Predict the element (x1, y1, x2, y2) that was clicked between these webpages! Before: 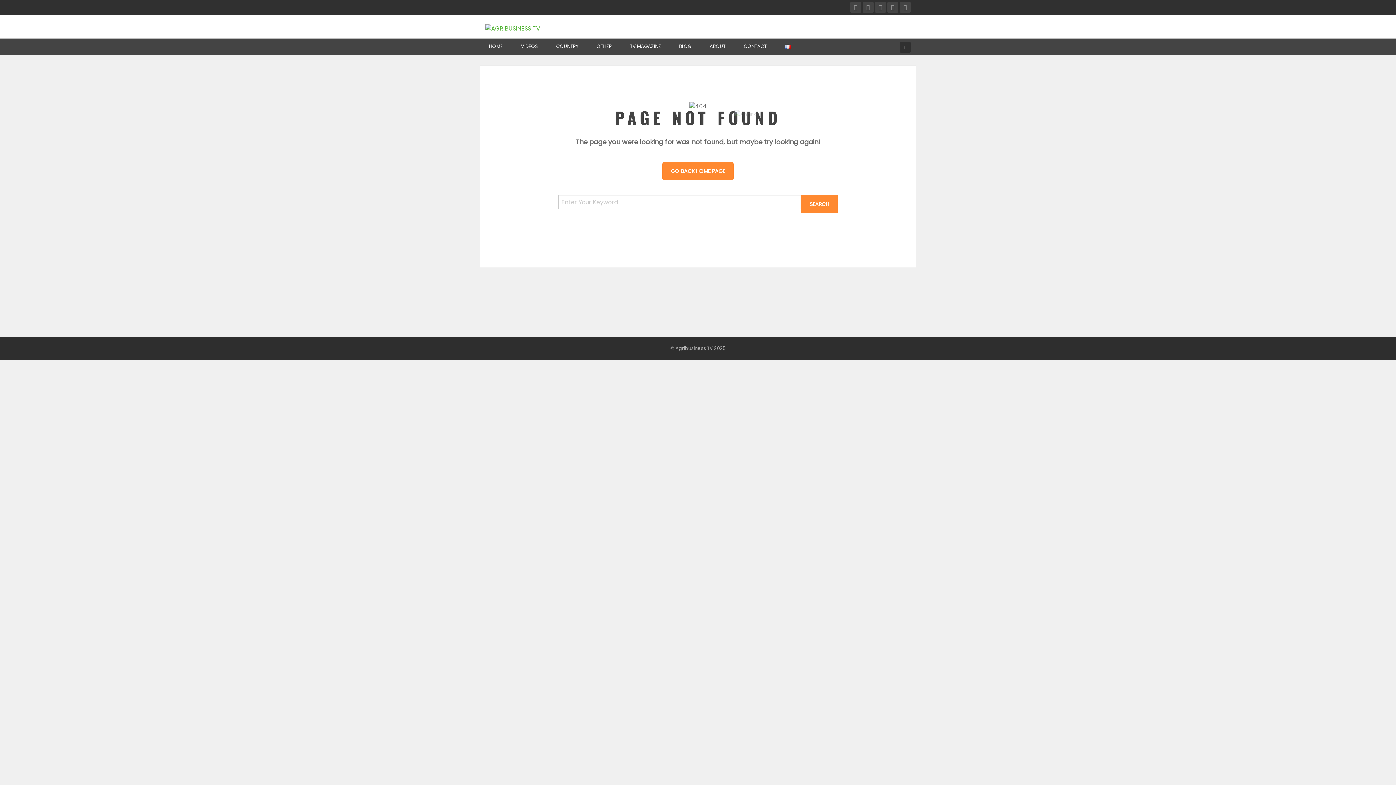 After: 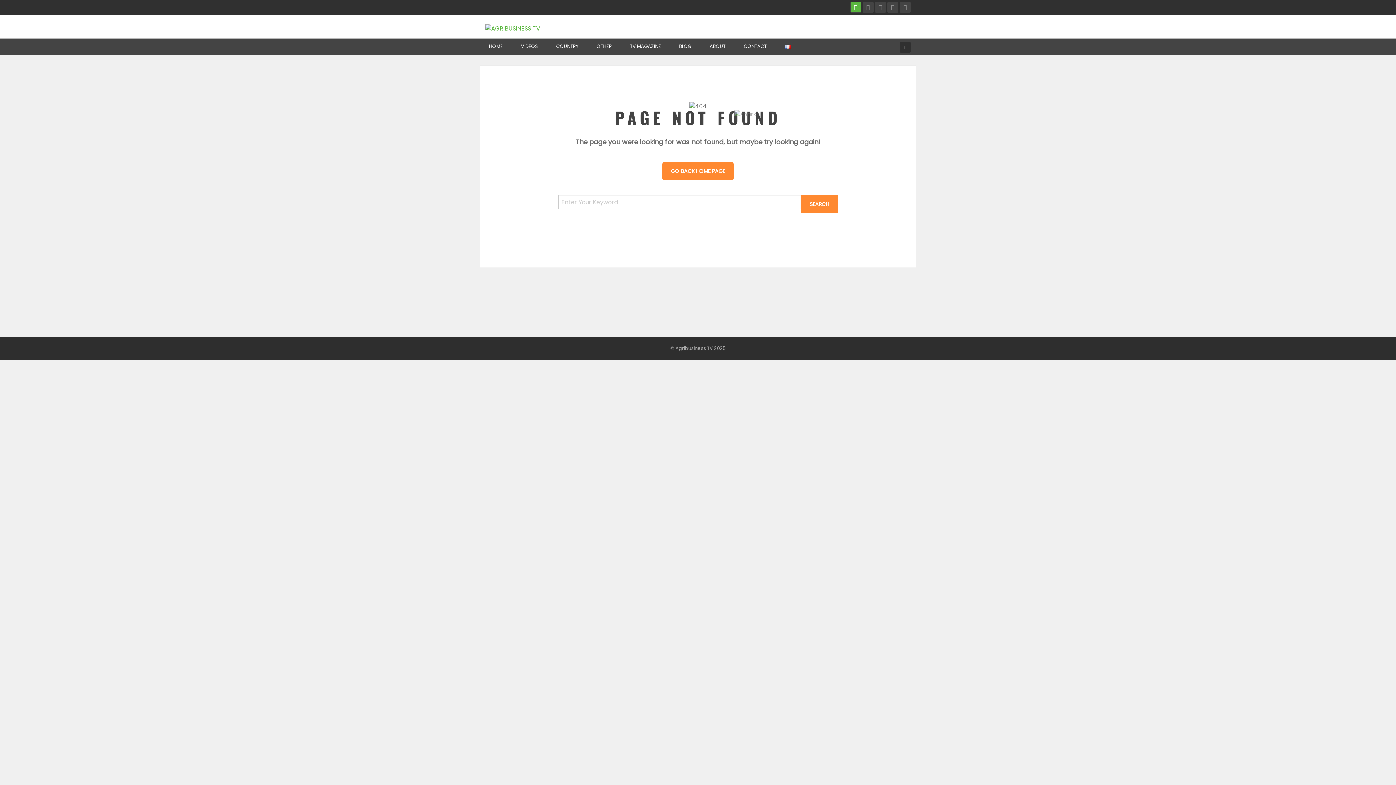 Action: bbox: (850, 1, 861, 12)